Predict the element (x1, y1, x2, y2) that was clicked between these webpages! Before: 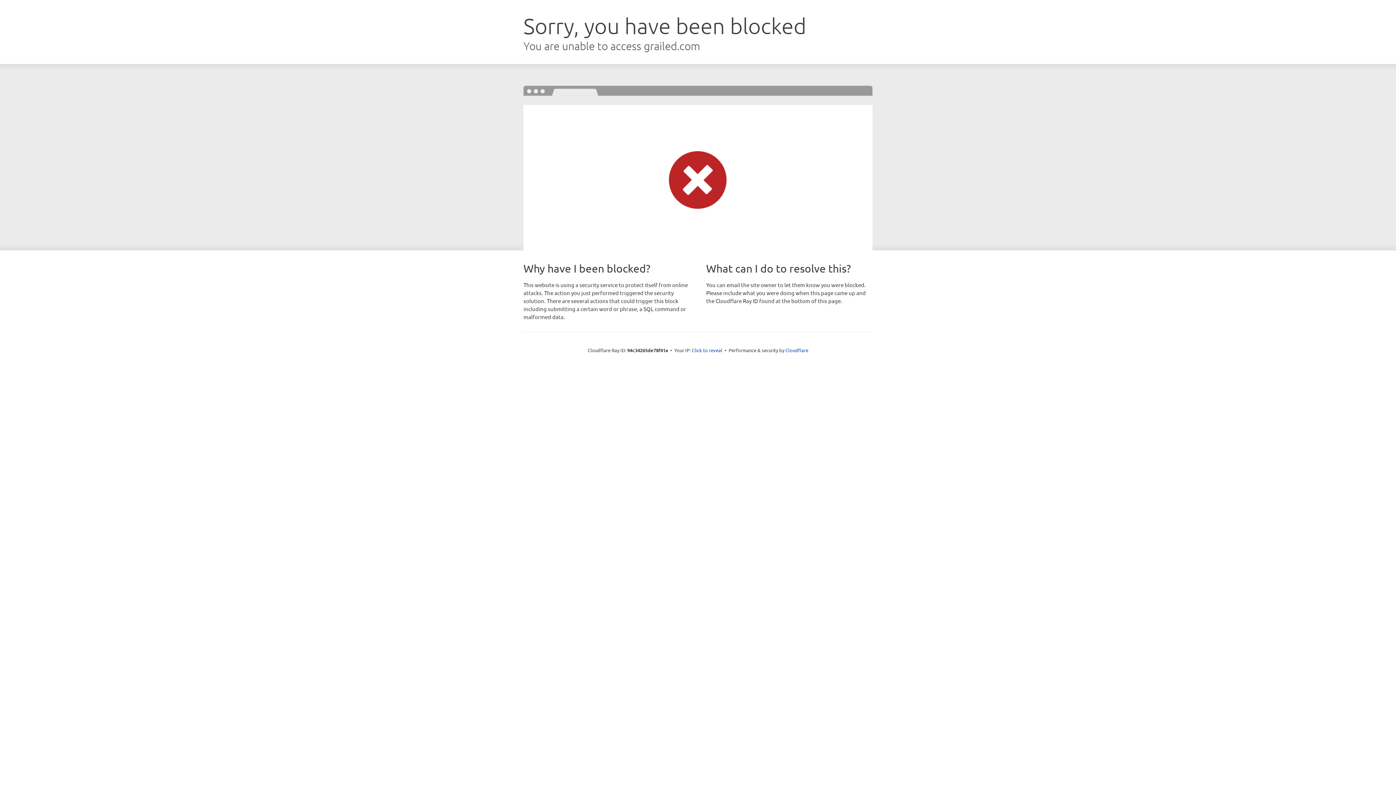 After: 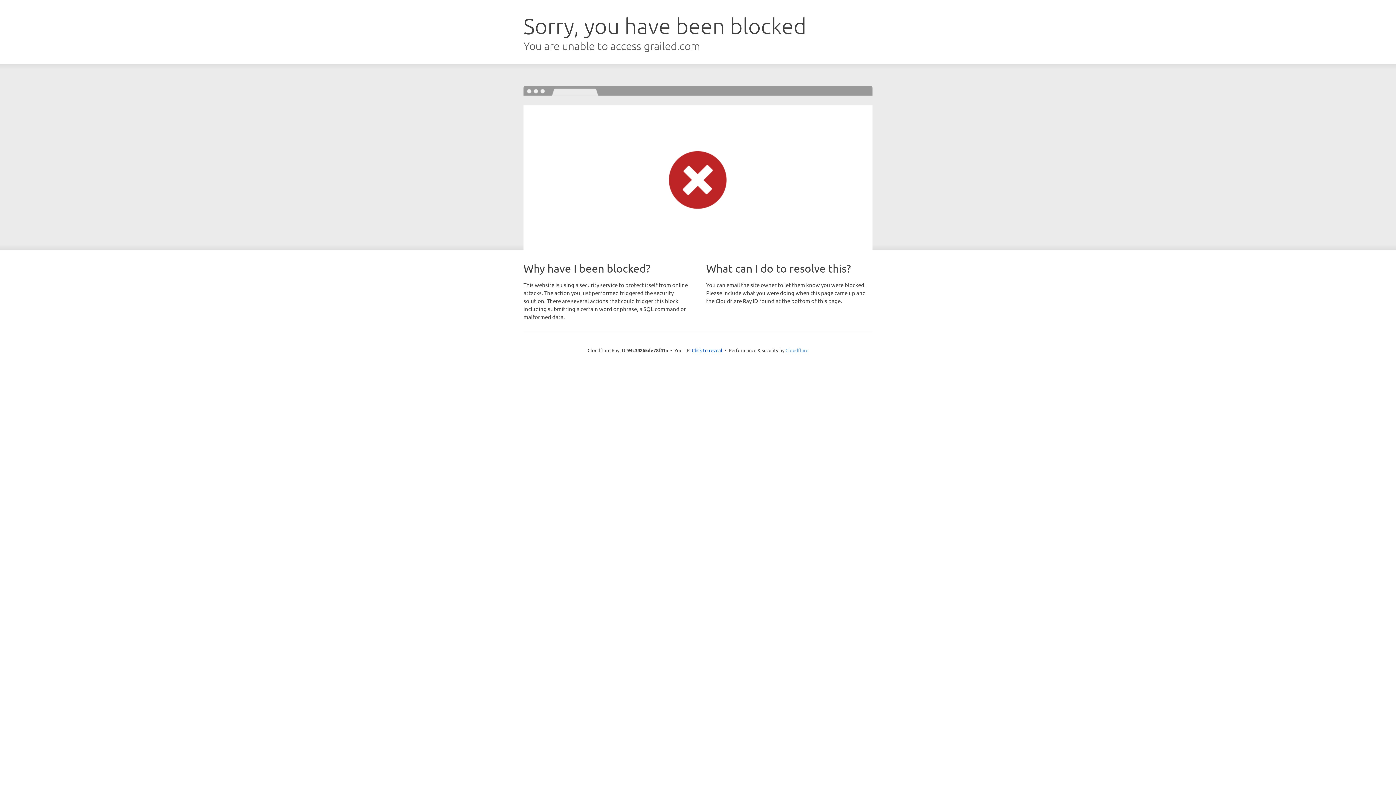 Action: label: Cloudflare bbox: (785, 347, 808, 353)